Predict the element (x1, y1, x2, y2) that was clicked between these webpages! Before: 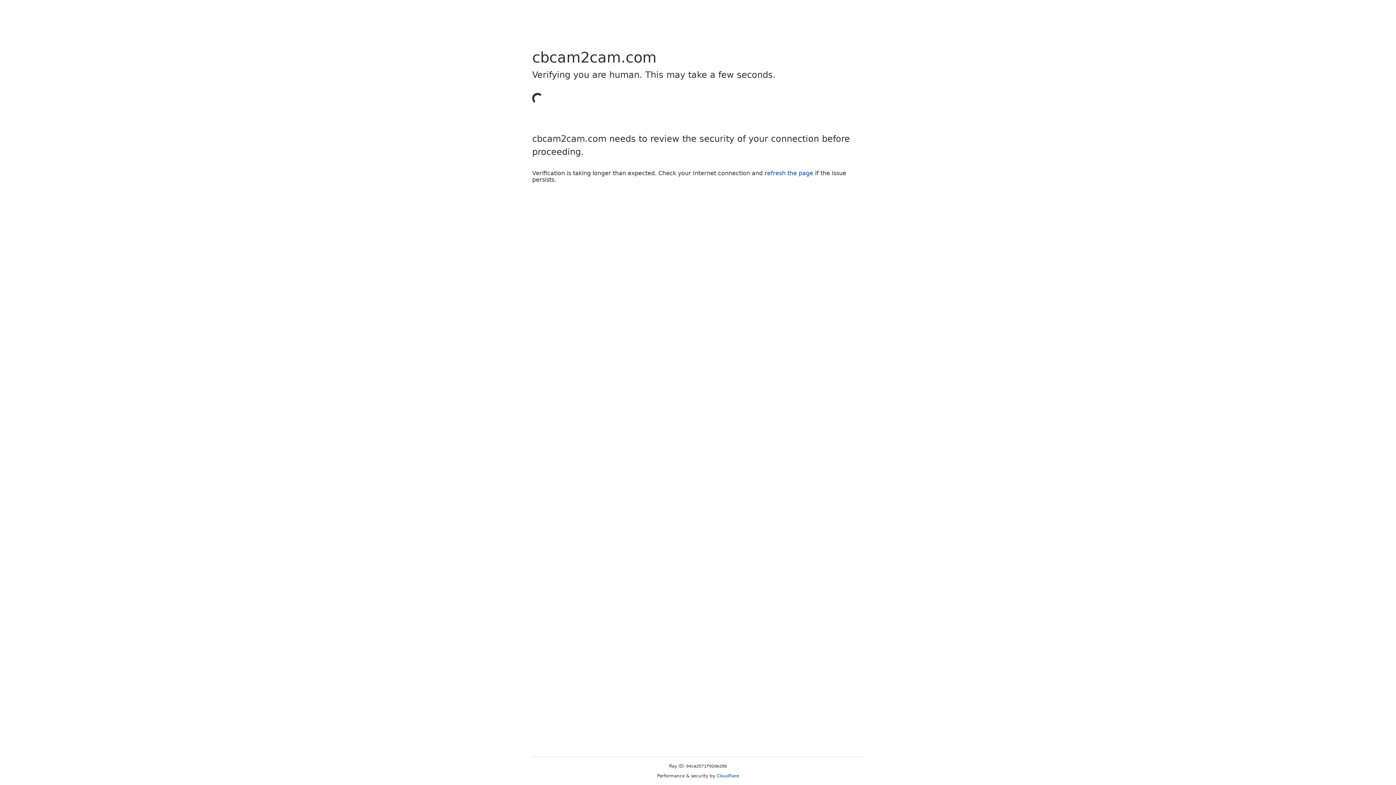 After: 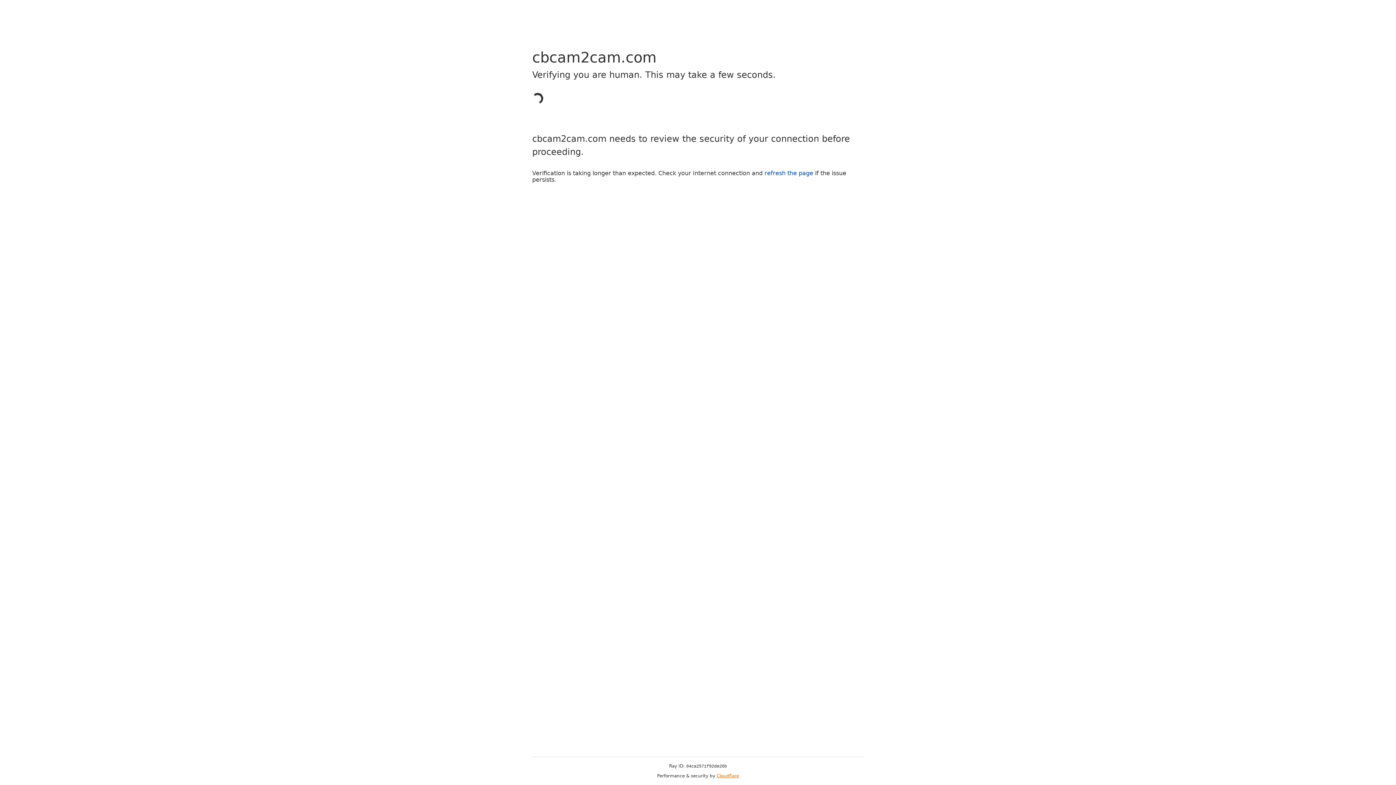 Action: label: Cloudflare bbox: (716, 773, 739, 778)